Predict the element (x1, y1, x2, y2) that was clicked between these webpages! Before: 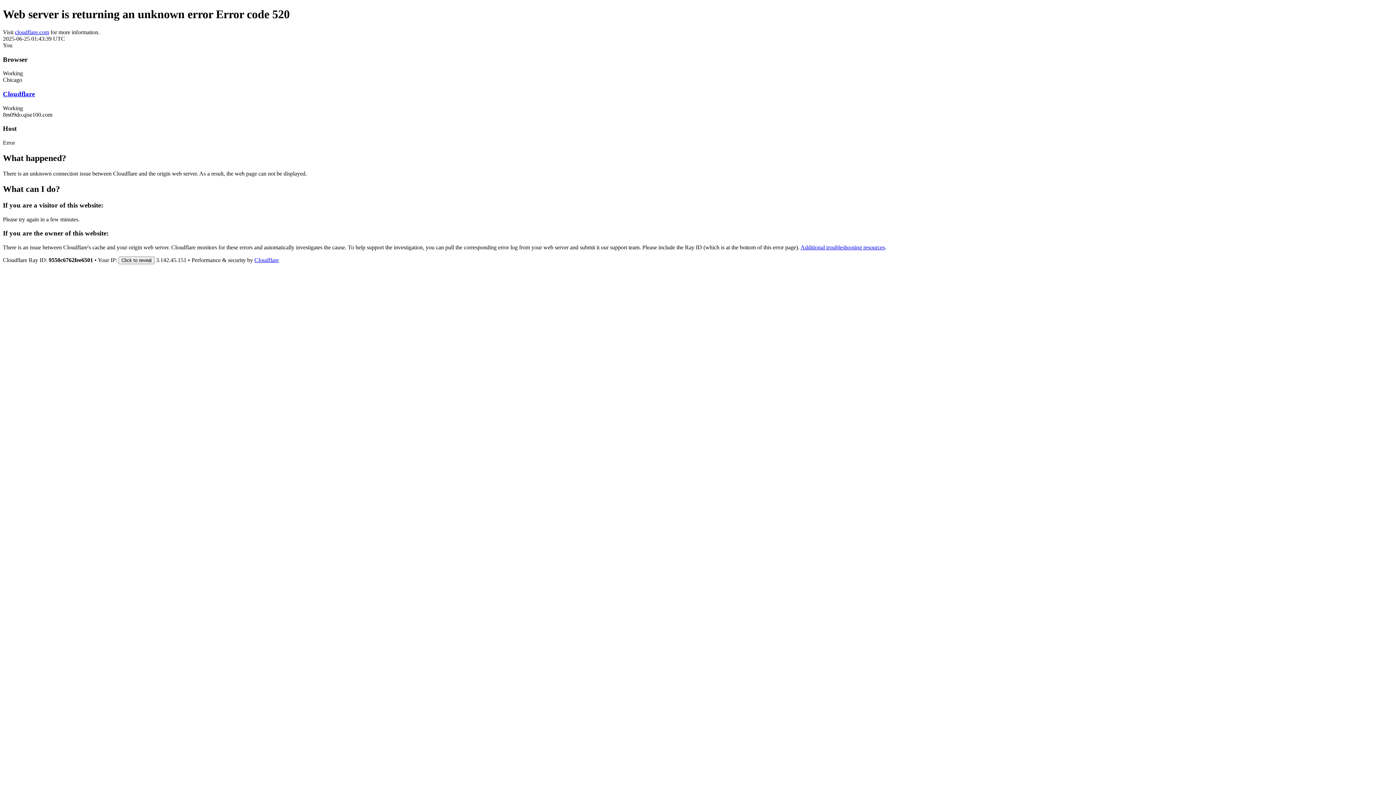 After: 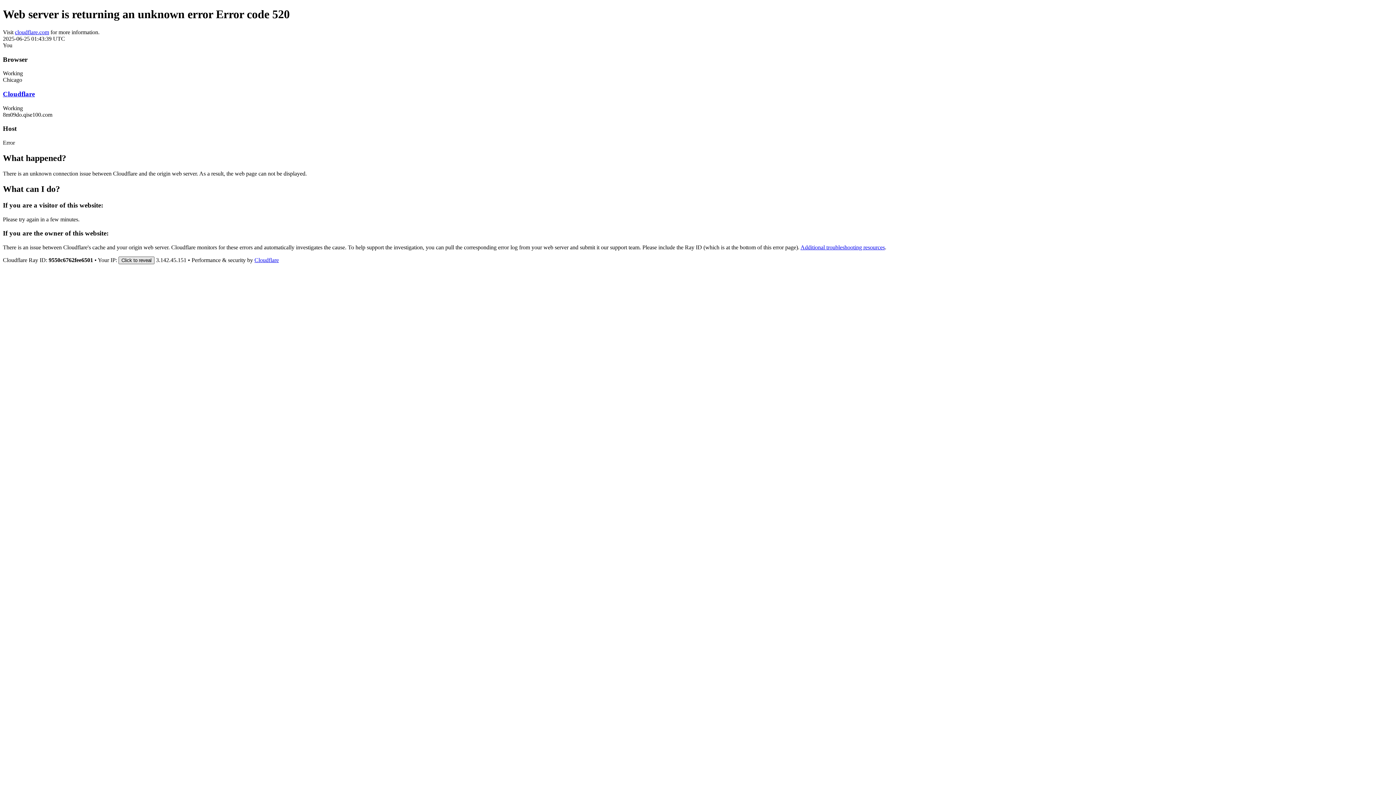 Action: bbox: (118, 256, 154, 264) label: Click to reveal